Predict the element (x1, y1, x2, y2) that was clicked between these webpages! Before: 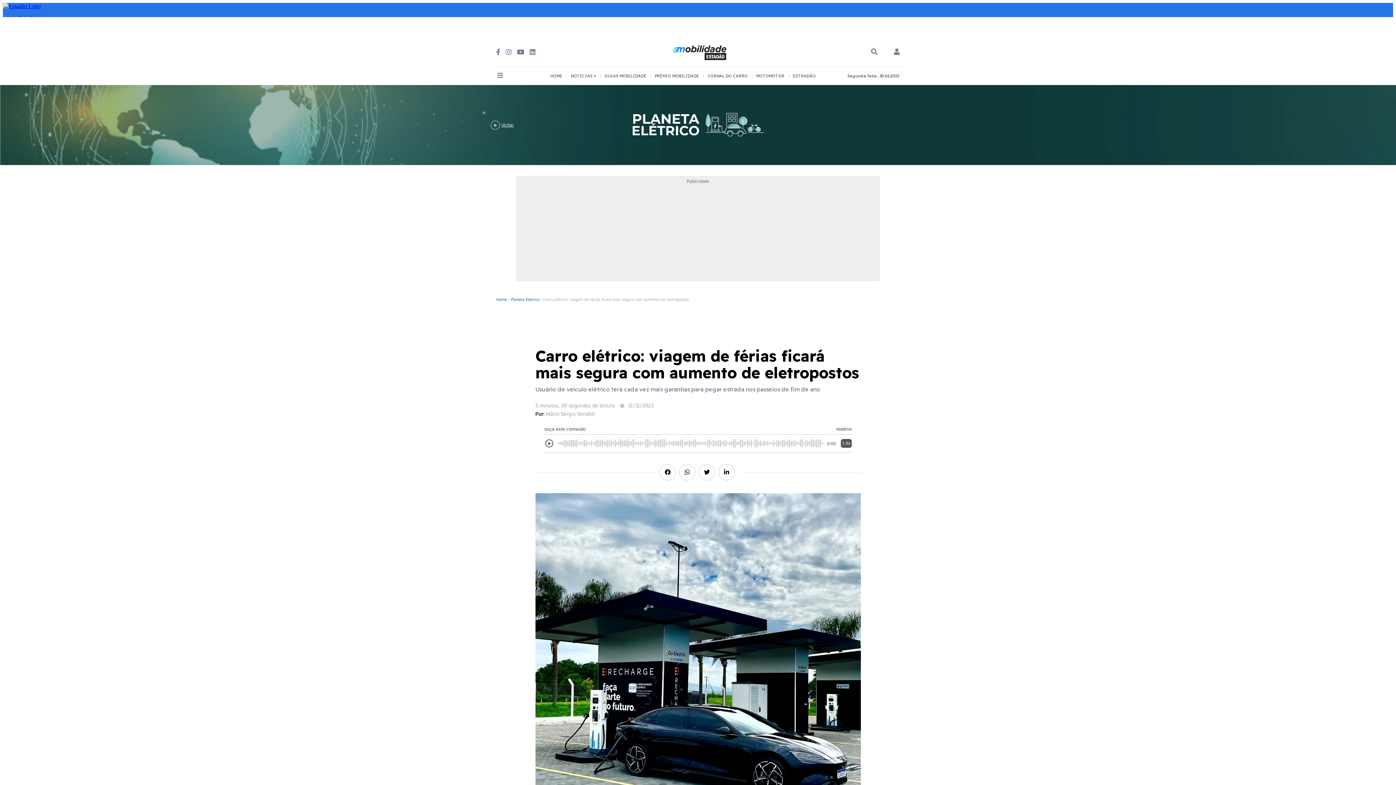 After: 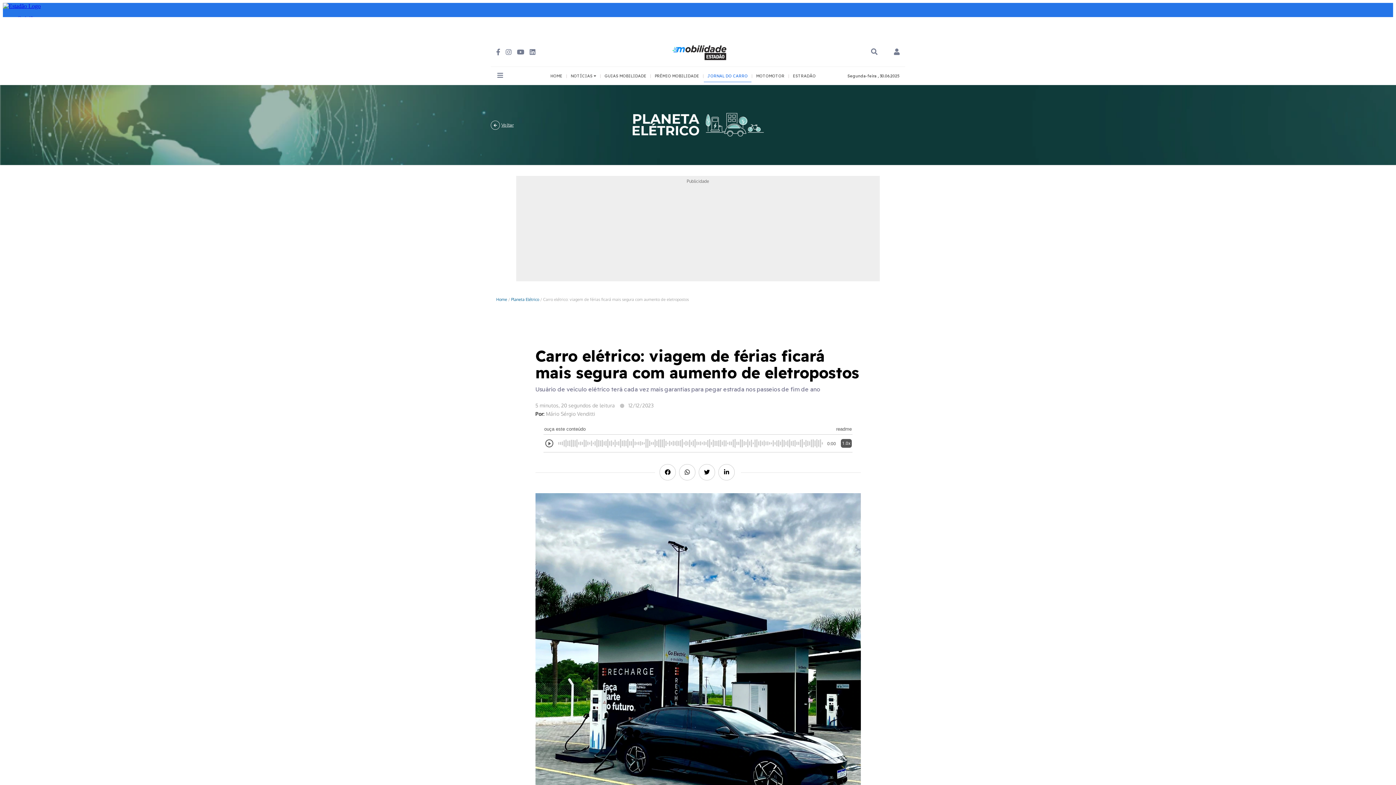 Action: bbox: (704, 73, 751, 78) label: JORNAL DO CARRO